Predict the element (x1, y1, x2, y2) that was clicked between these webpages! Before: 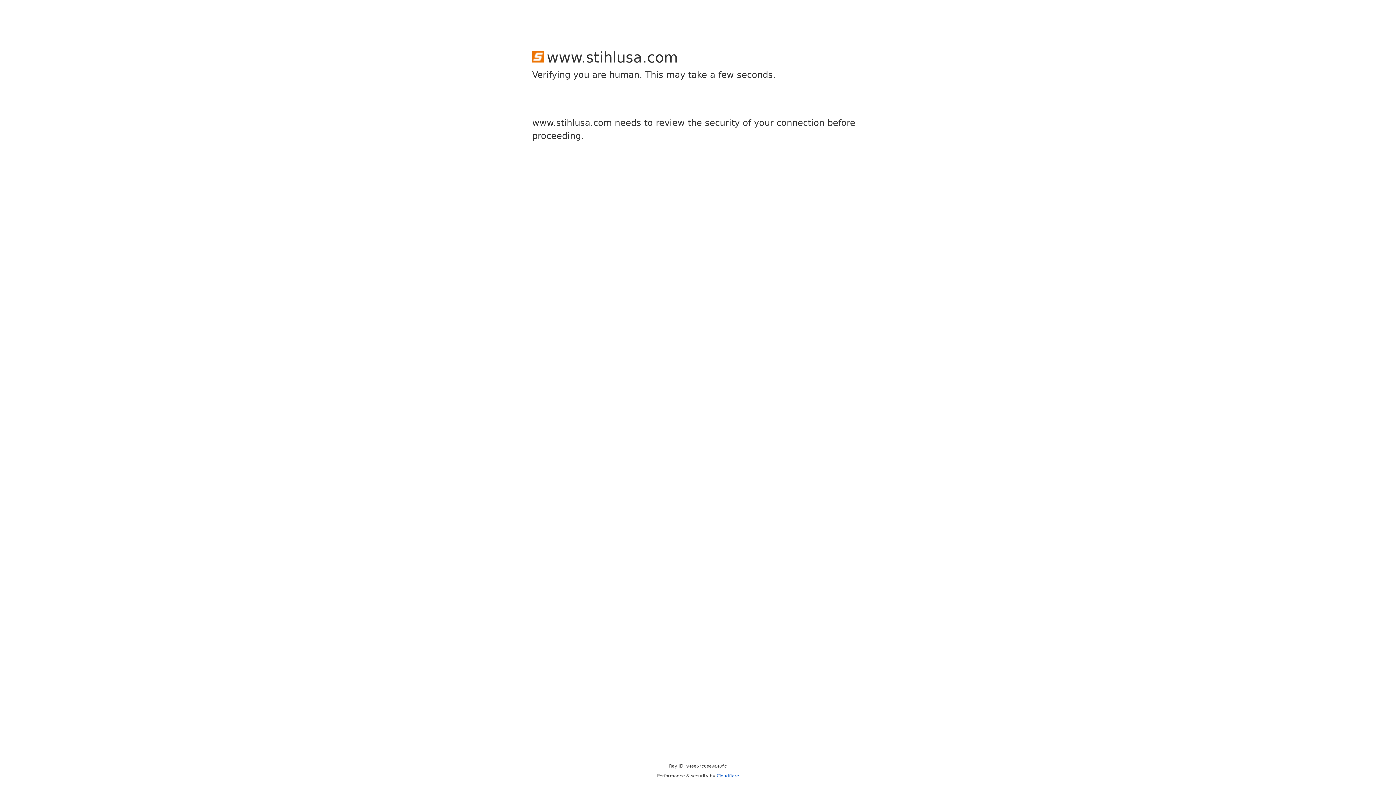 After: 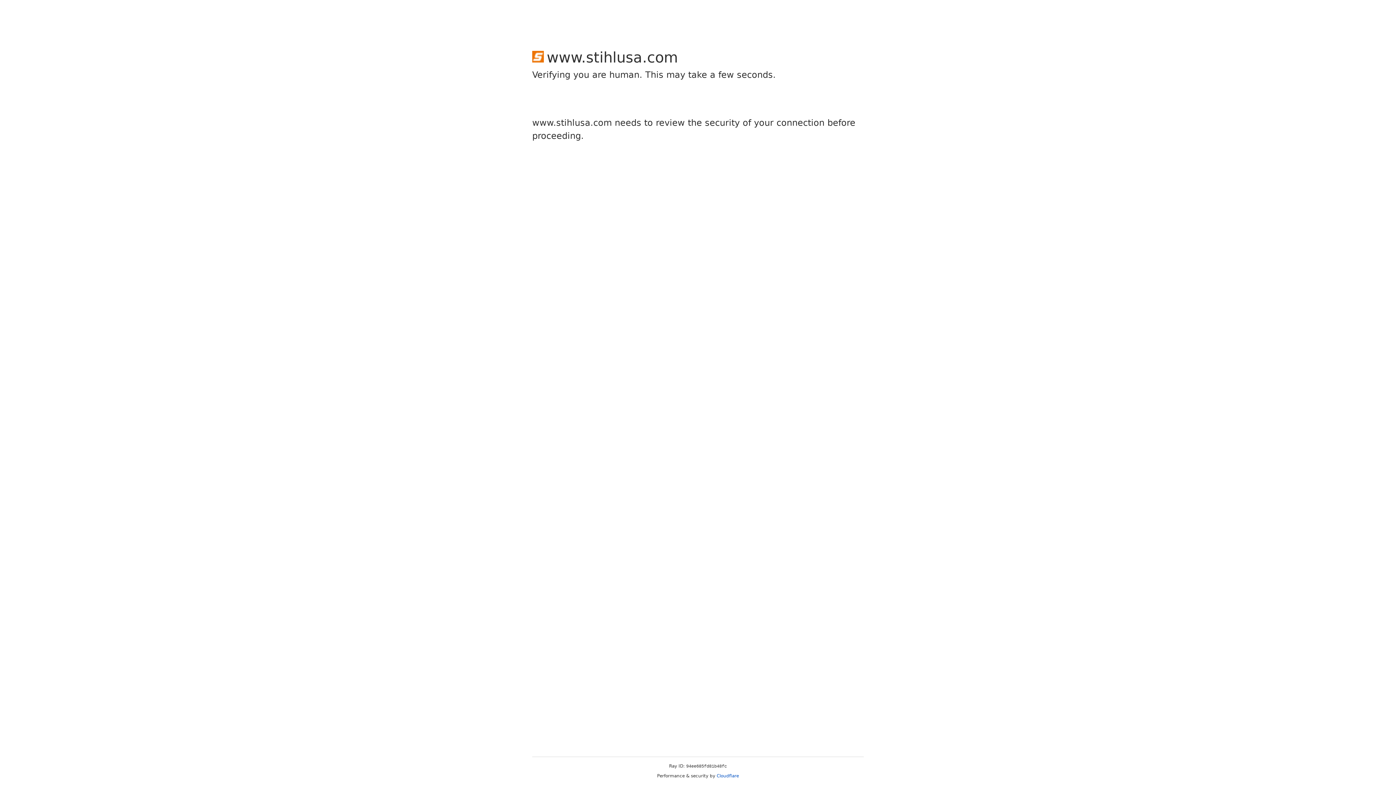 Action: label: Cloudflare bbox: (716, 773, 739, 778)